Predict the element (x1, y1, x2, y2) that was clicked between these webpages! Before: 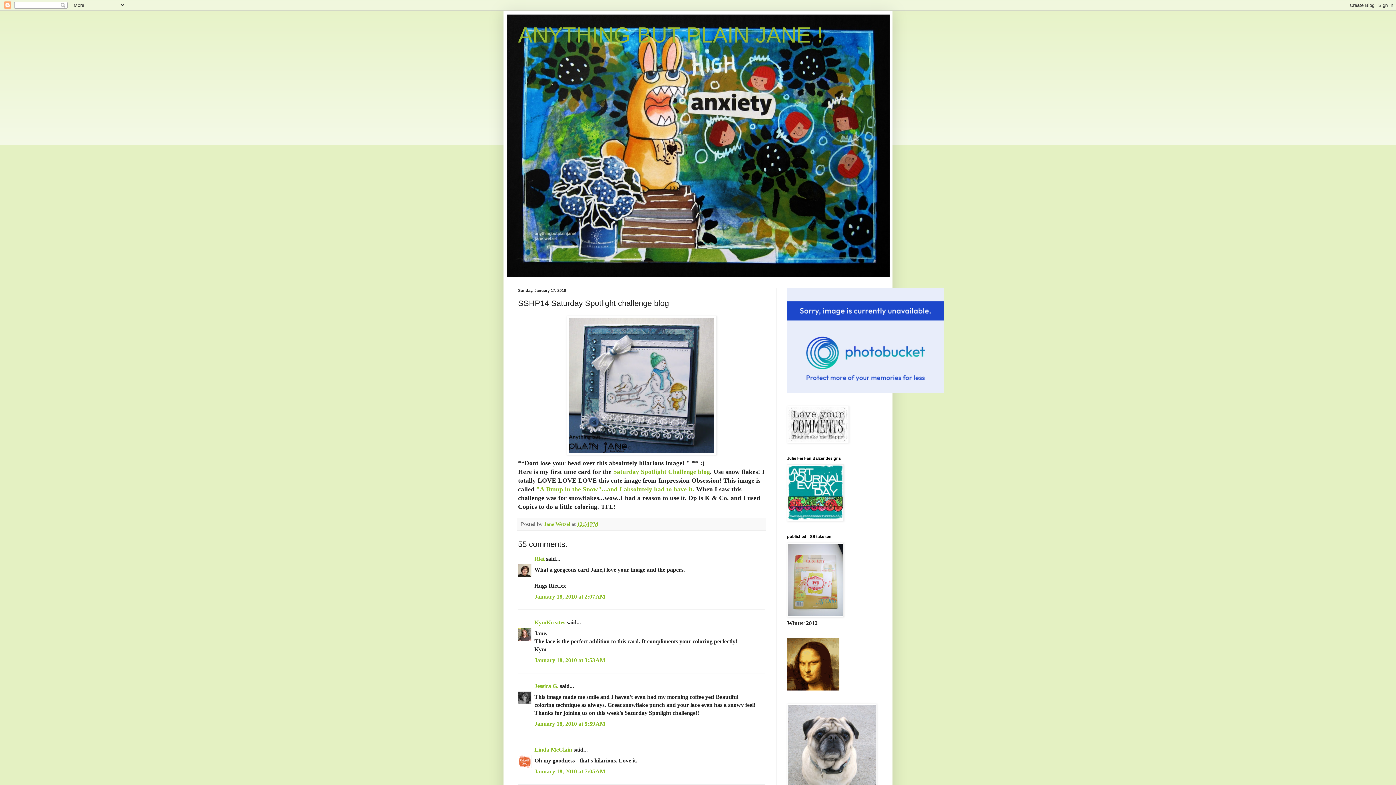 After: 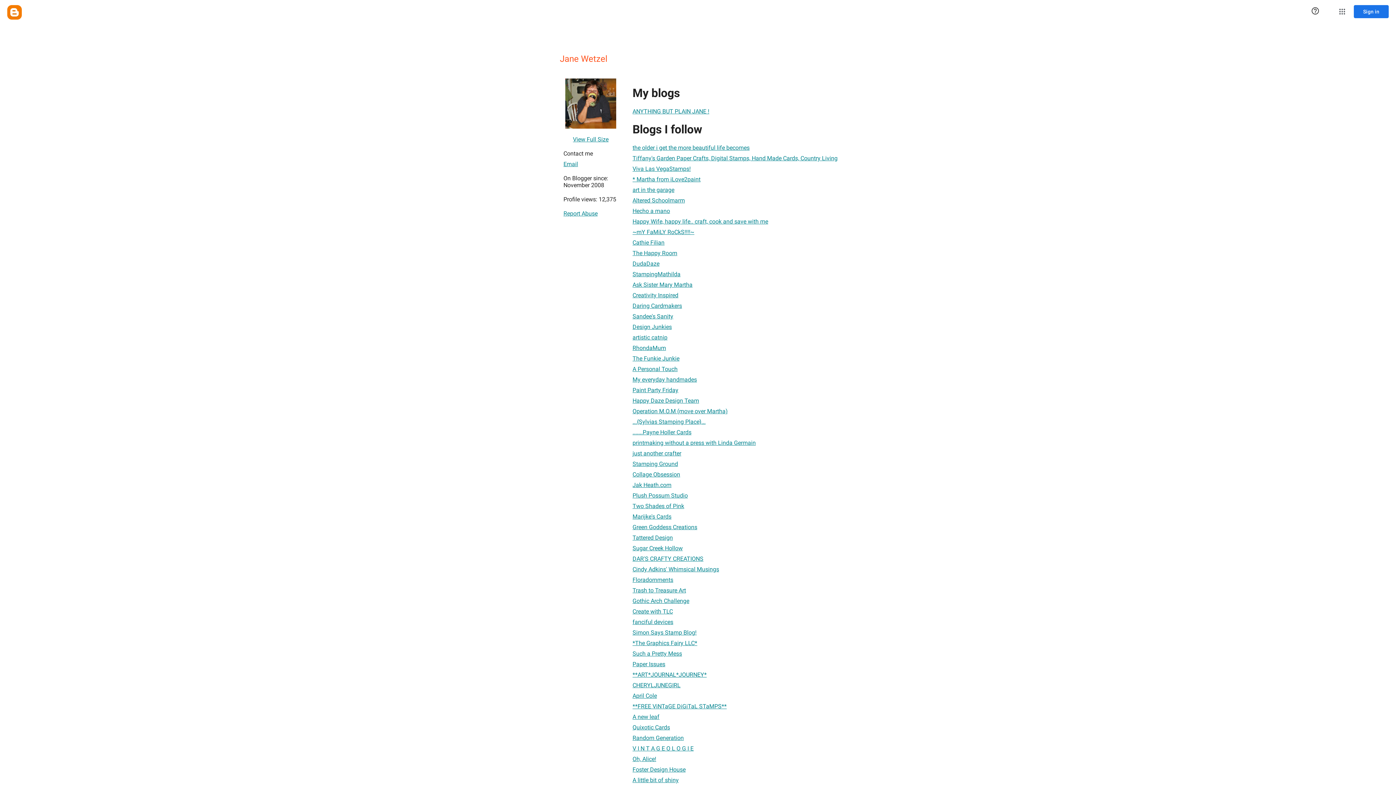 Action: label: Jane Wetzel  bbox: (544, 521, 571, 527)